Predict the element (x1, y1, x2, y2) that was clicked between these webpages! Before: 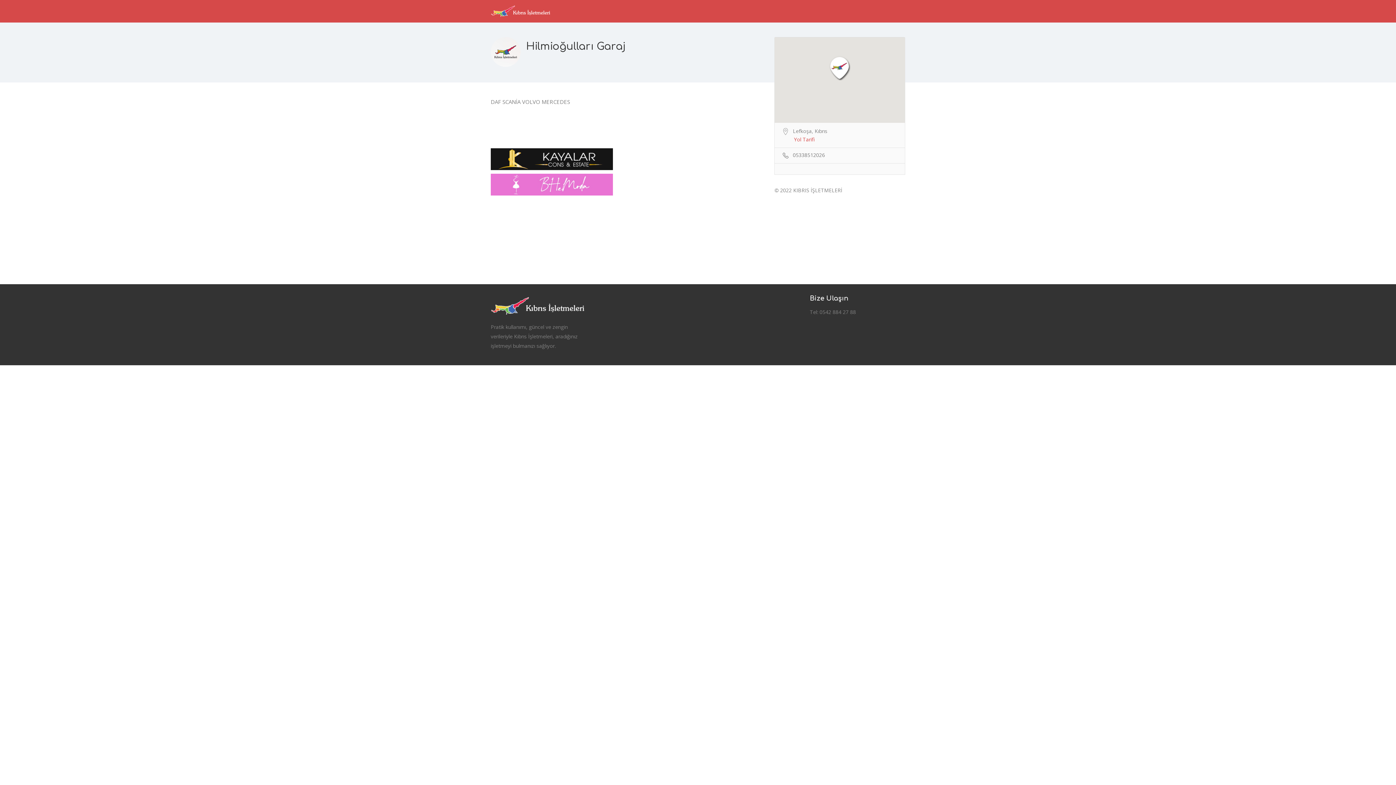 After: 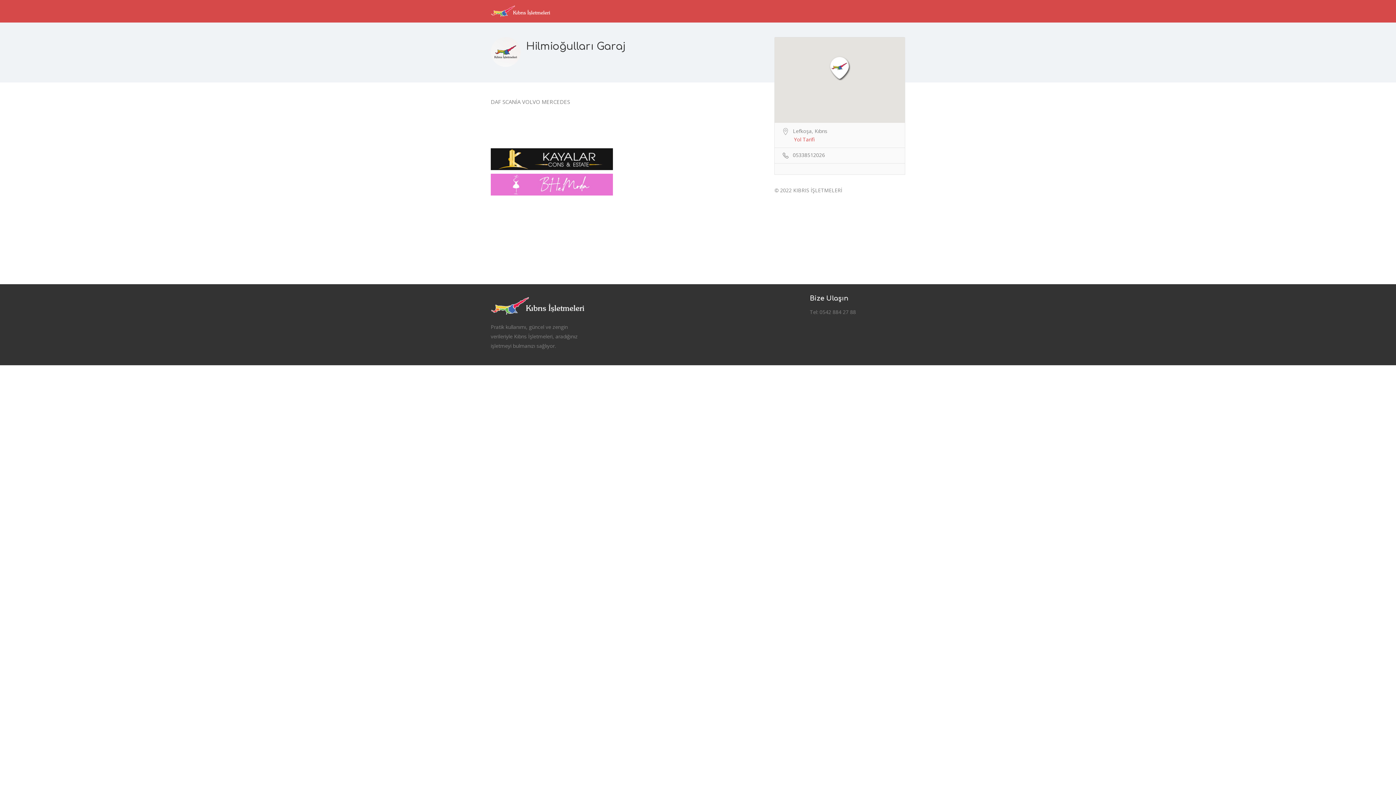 Action: bbox: (490, 155, 613, 162)